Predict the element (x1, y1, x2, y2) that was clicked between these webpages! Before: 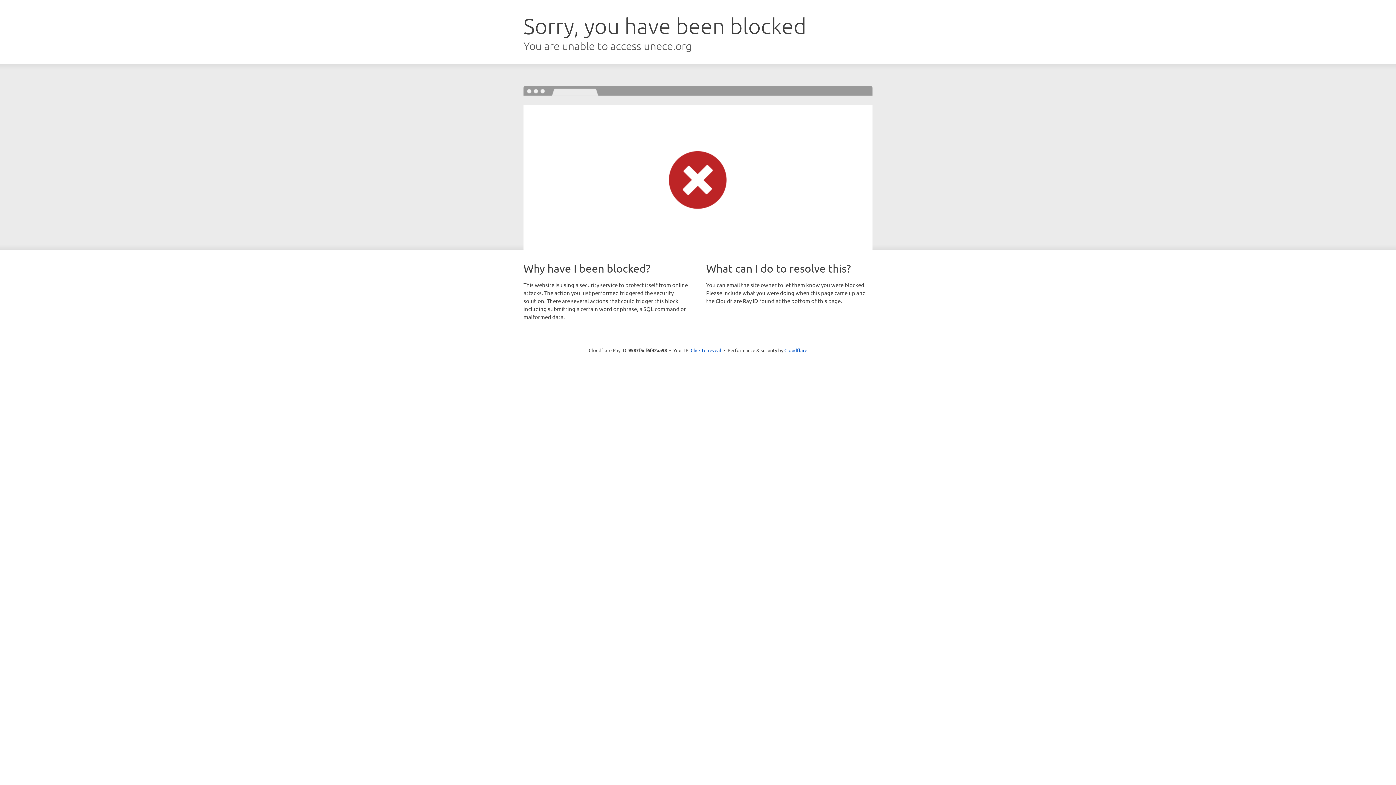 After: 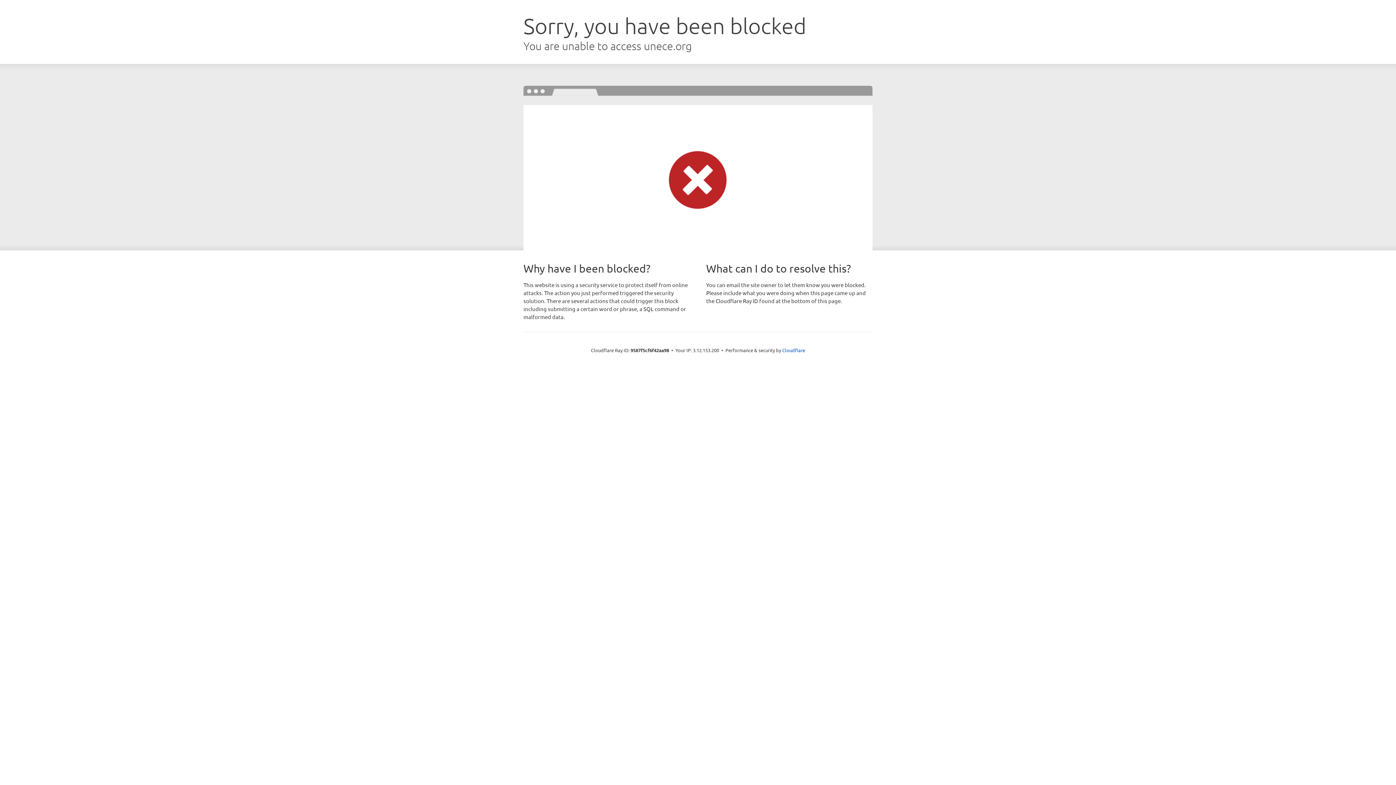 Action: bbox: (690, 346, 721, 353) label: Click to reveal